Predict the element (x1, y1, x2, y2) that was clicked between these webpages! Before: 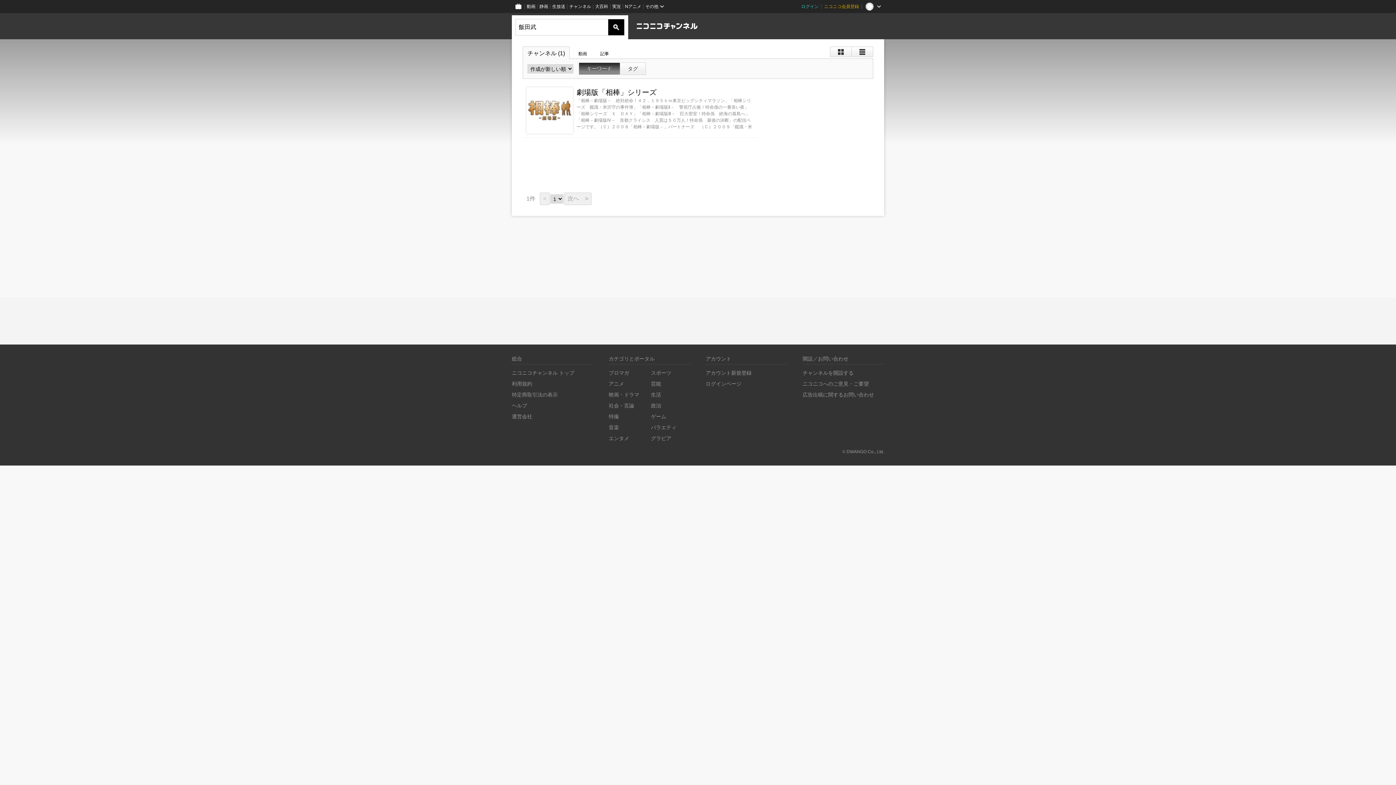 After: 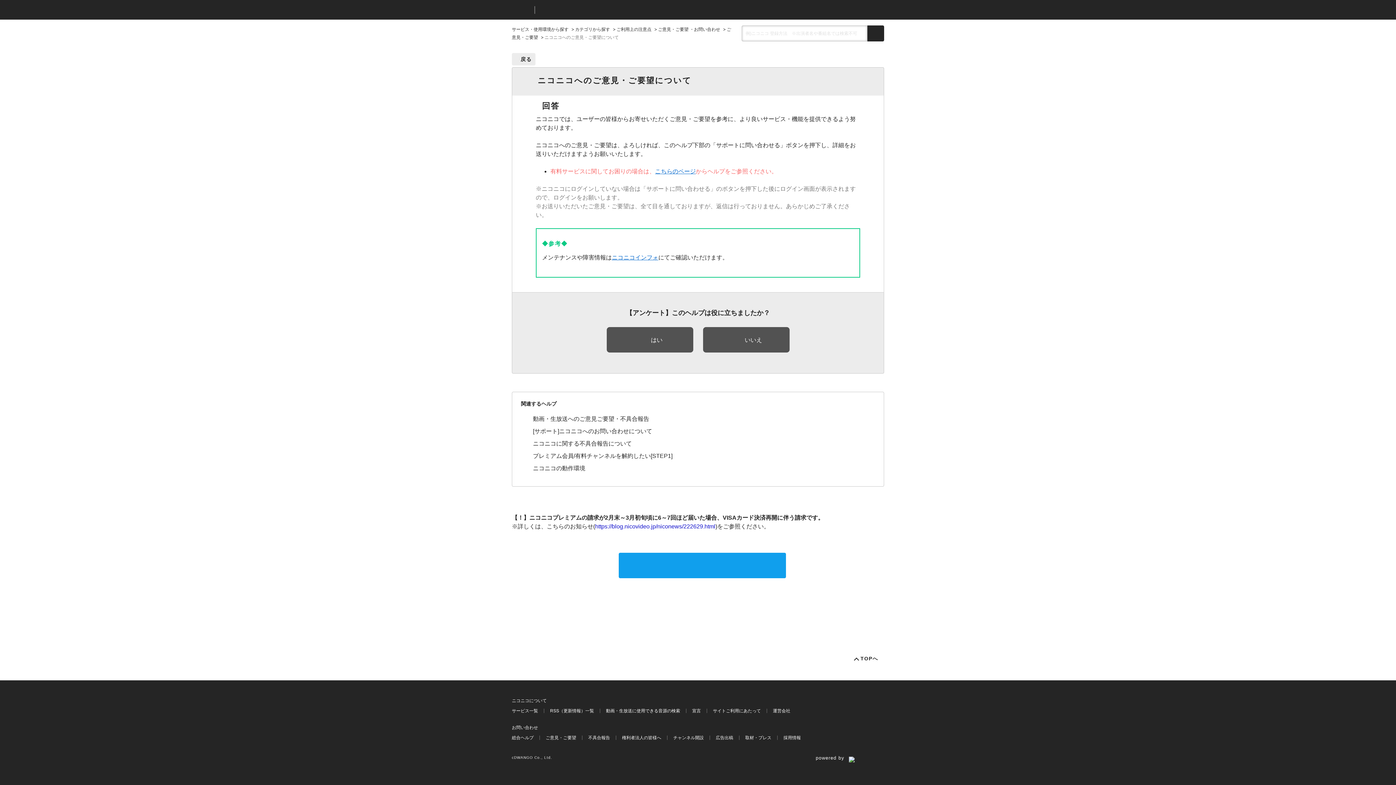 Action: label: ニコニコへのご意見・ご要望 bbox: (802, 381, 869, 386)